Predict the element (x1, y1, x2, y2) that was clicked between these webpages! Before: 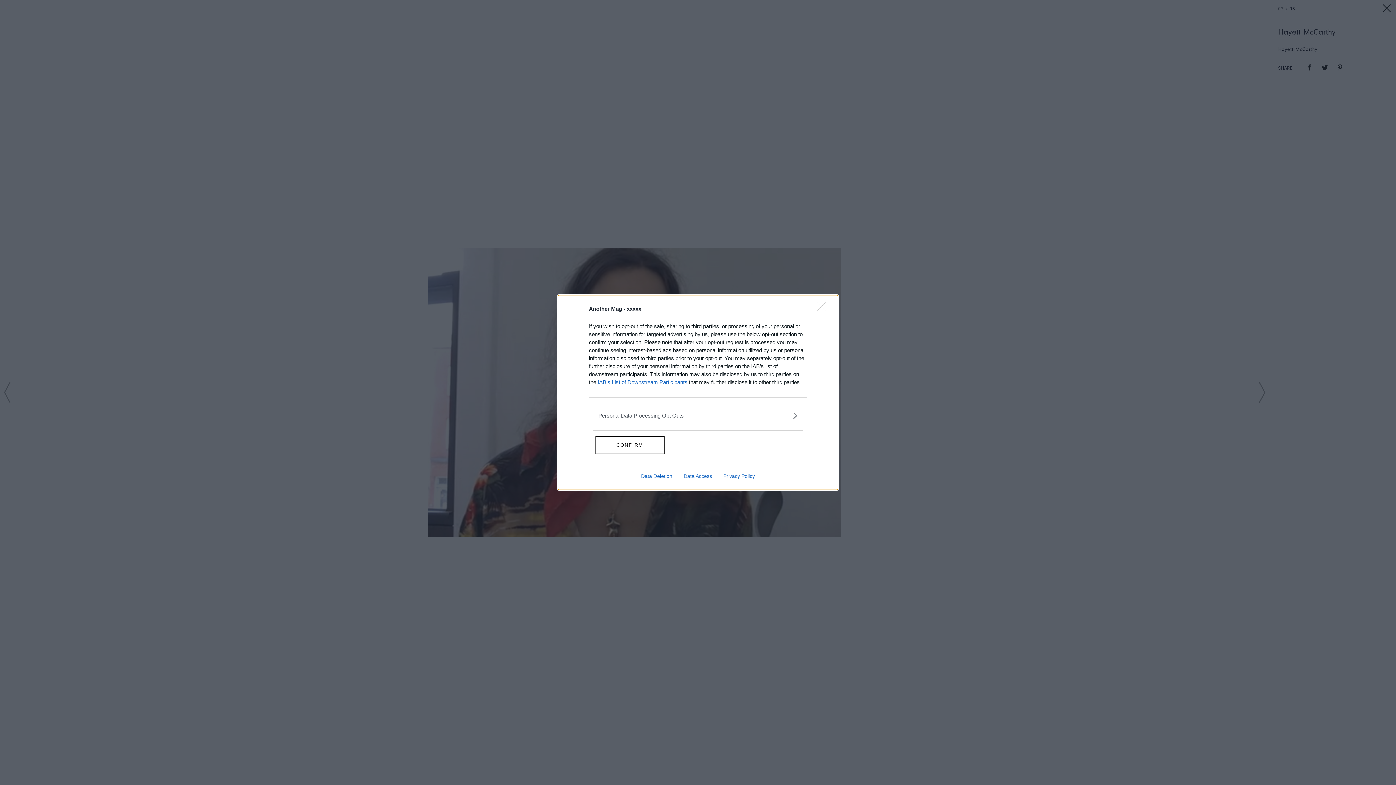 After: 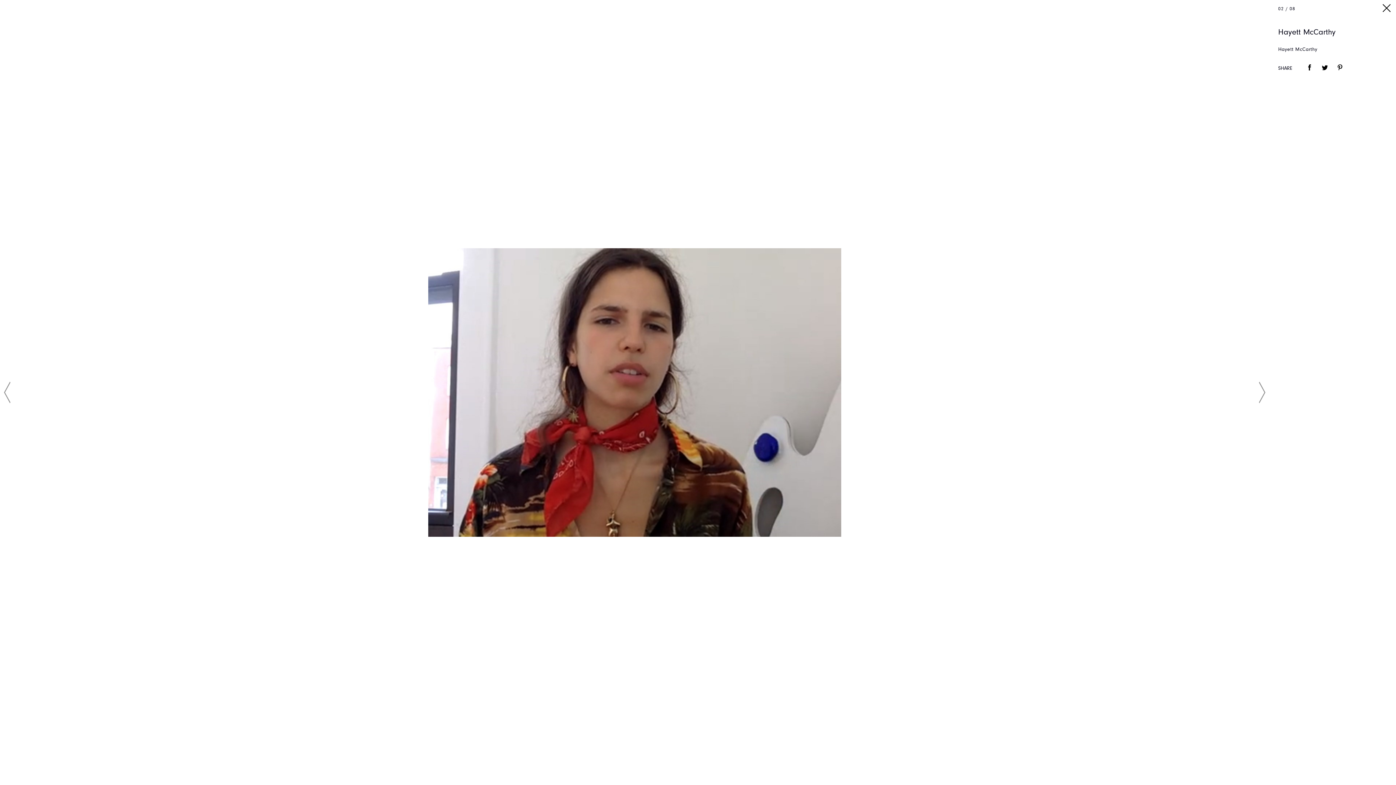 Action: label: Close bbox: (817, 302, 830, 320)